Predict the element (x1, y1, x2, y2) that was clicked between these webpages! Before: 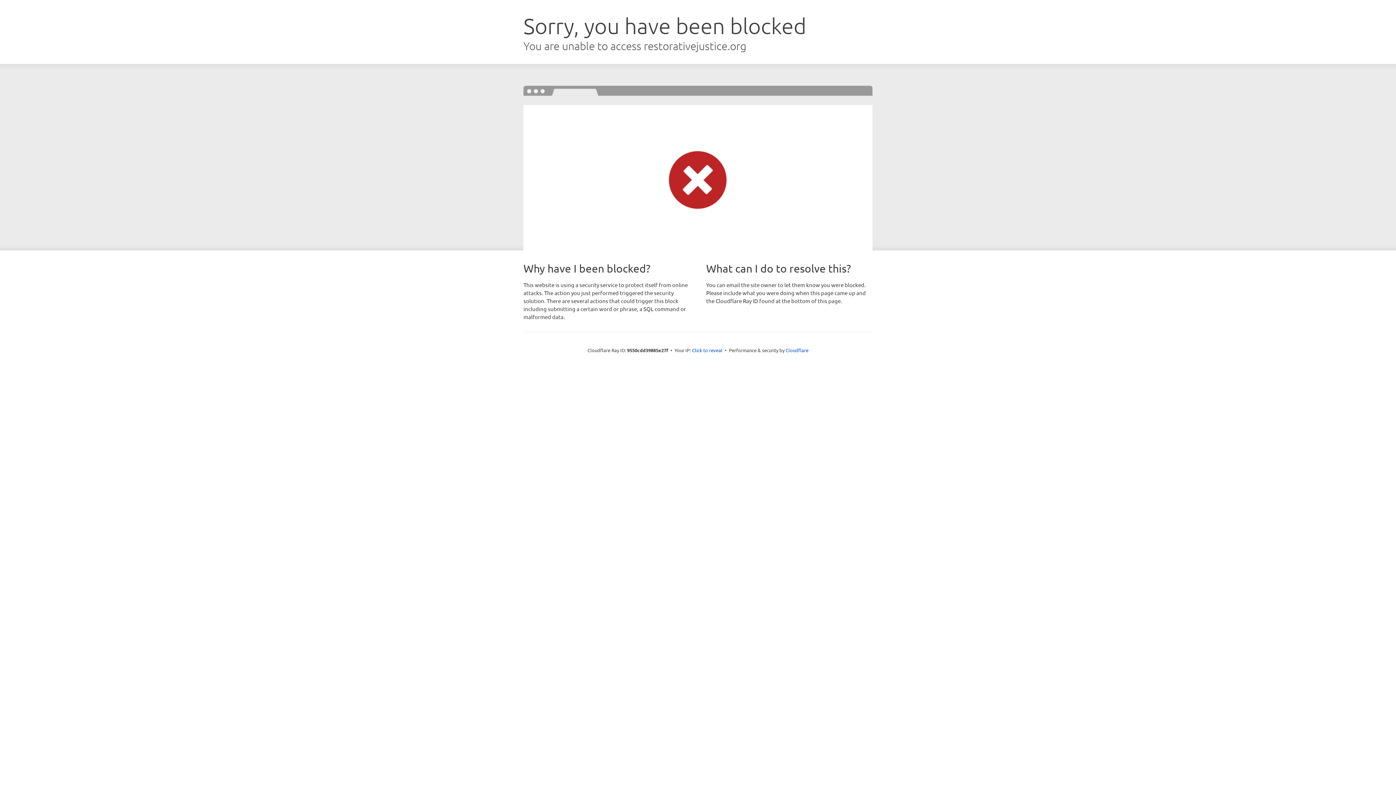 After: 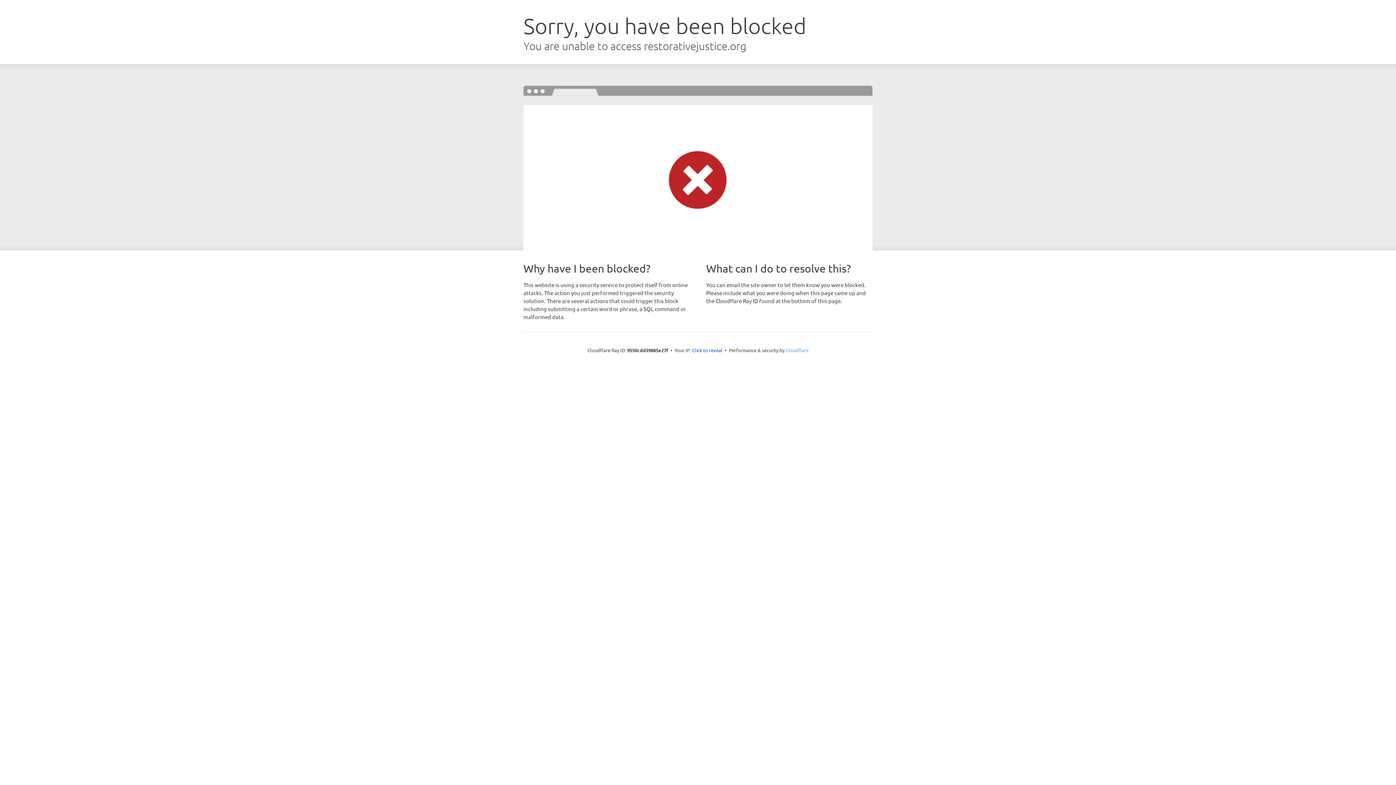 Action: bbox: (785, 347, 808, 353) label: Cloudflare